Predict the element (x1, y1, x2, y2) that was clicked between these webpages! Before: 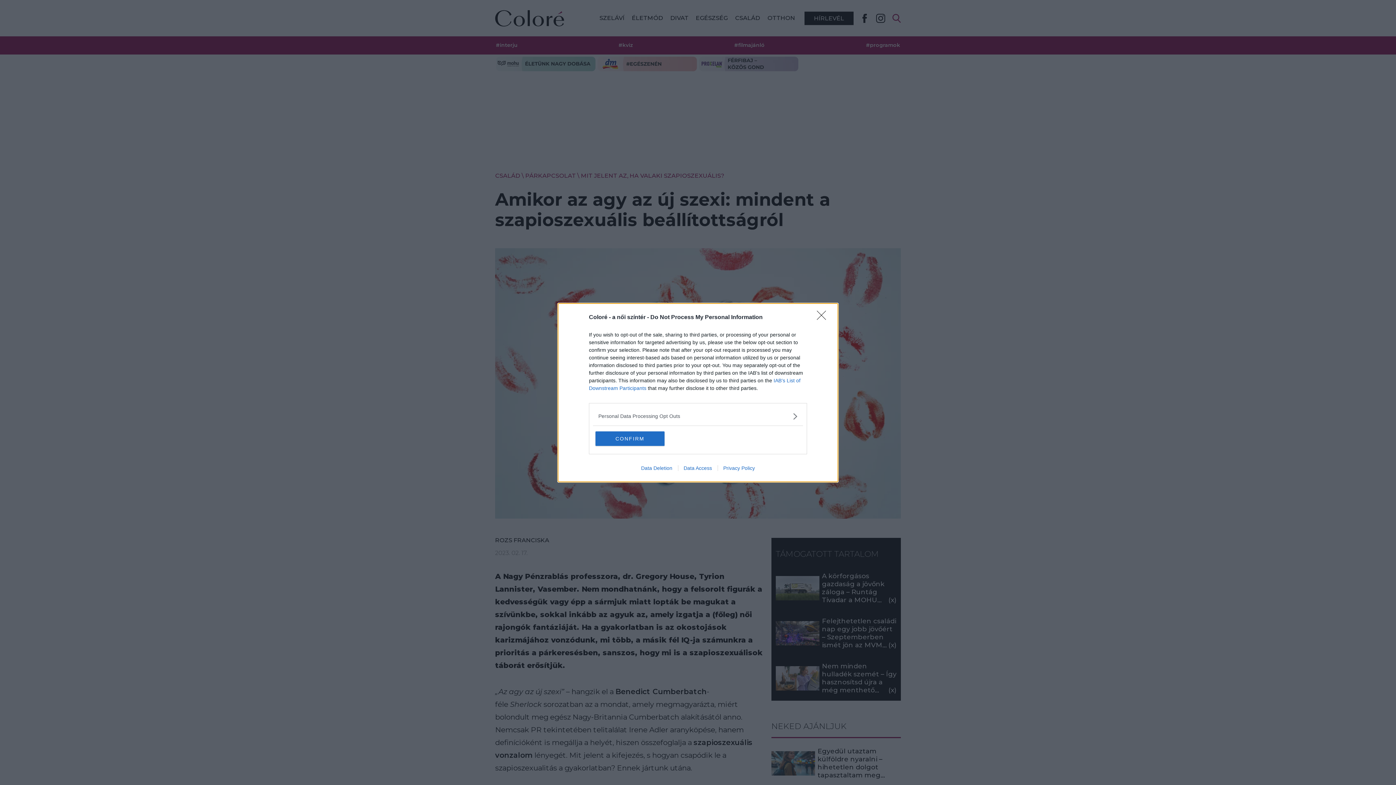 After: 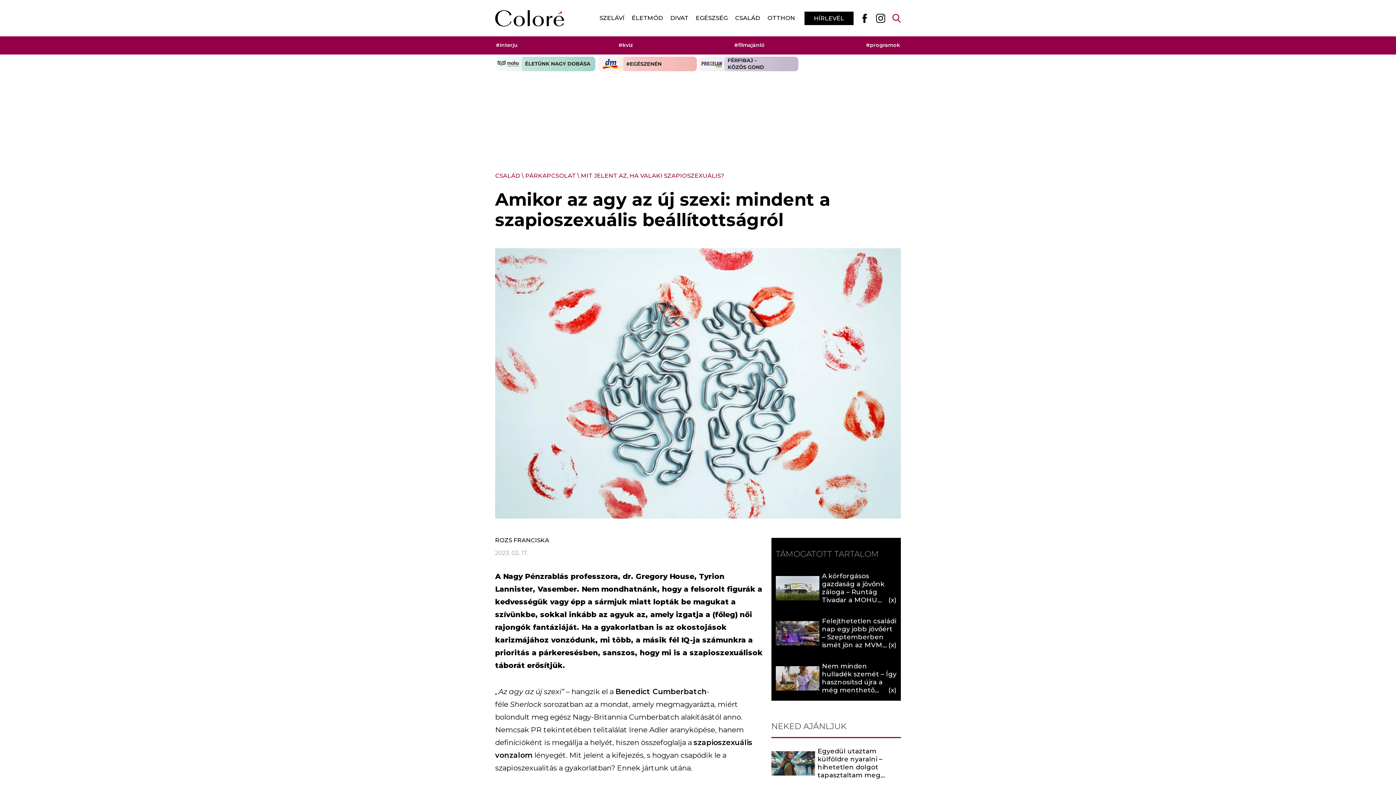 Action: label: Close bbox: (817, 310, 830, 324)